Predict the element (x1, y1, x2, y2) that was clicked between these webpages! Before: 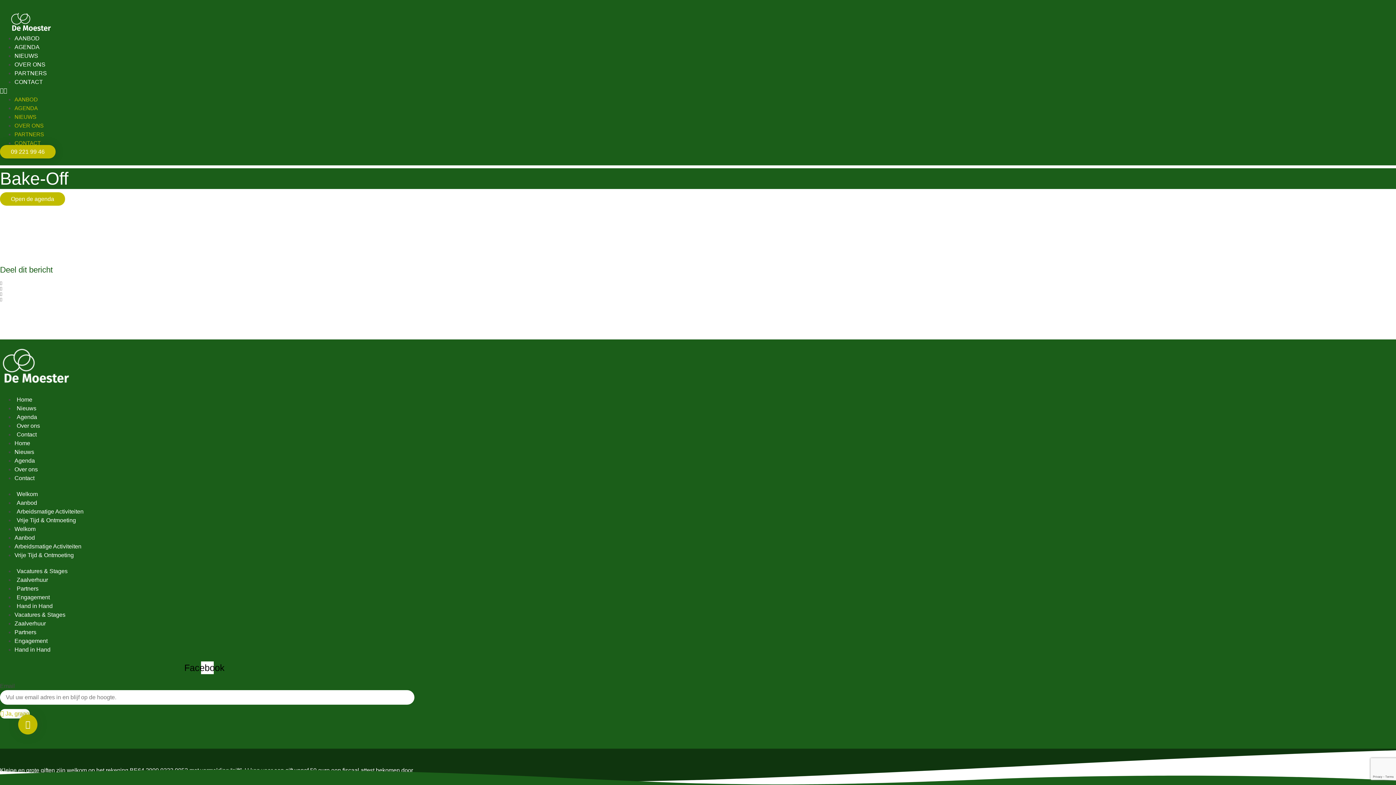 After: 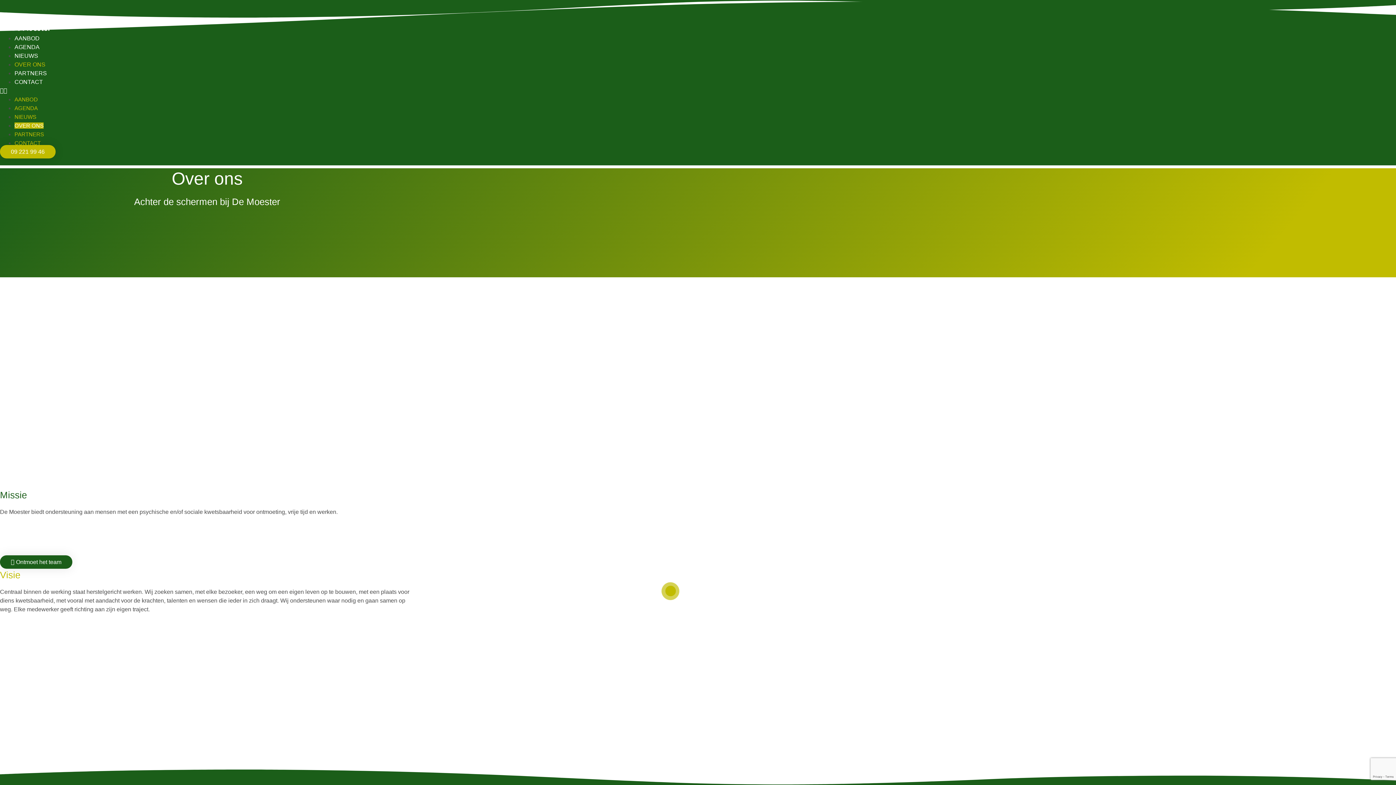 Action: label: OVER ONS bbox: (14, 57, 45, 71)